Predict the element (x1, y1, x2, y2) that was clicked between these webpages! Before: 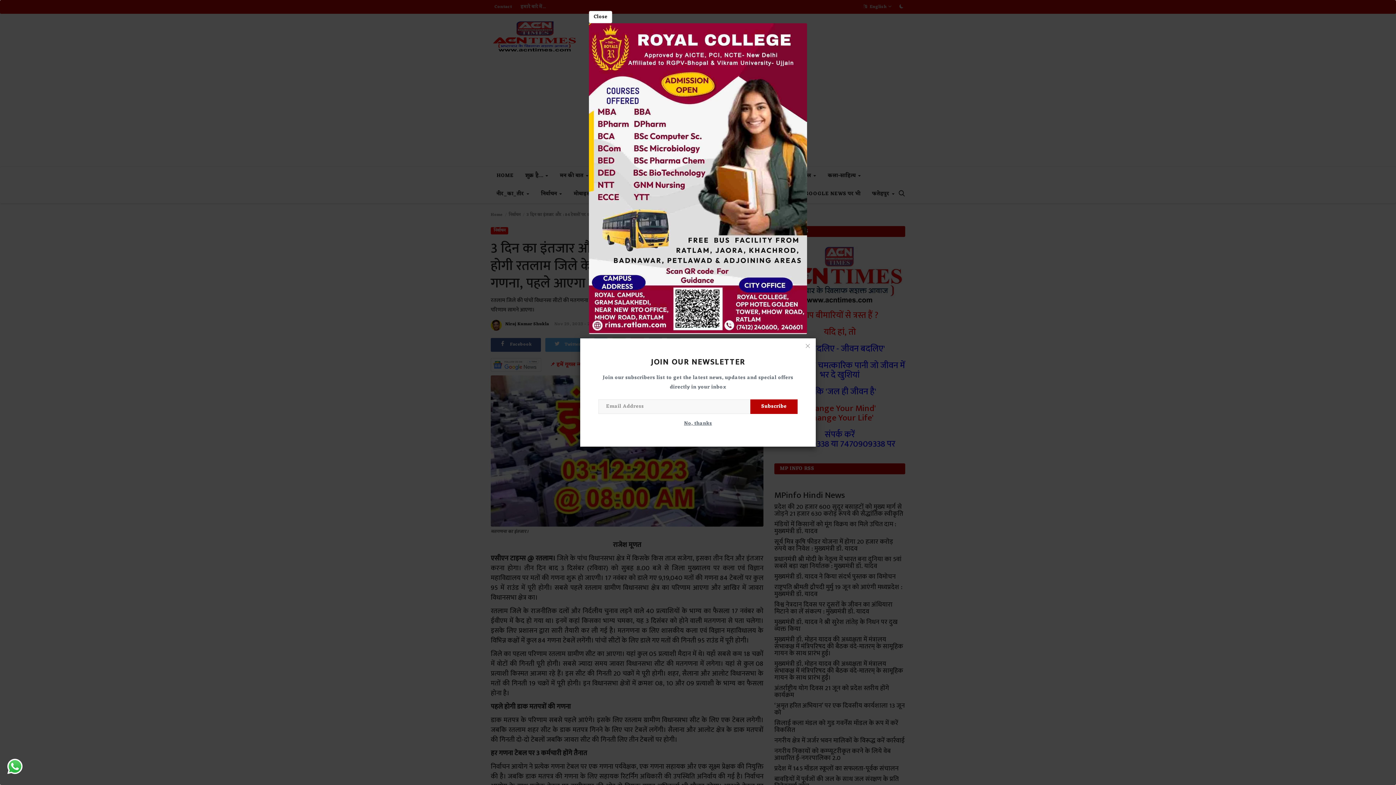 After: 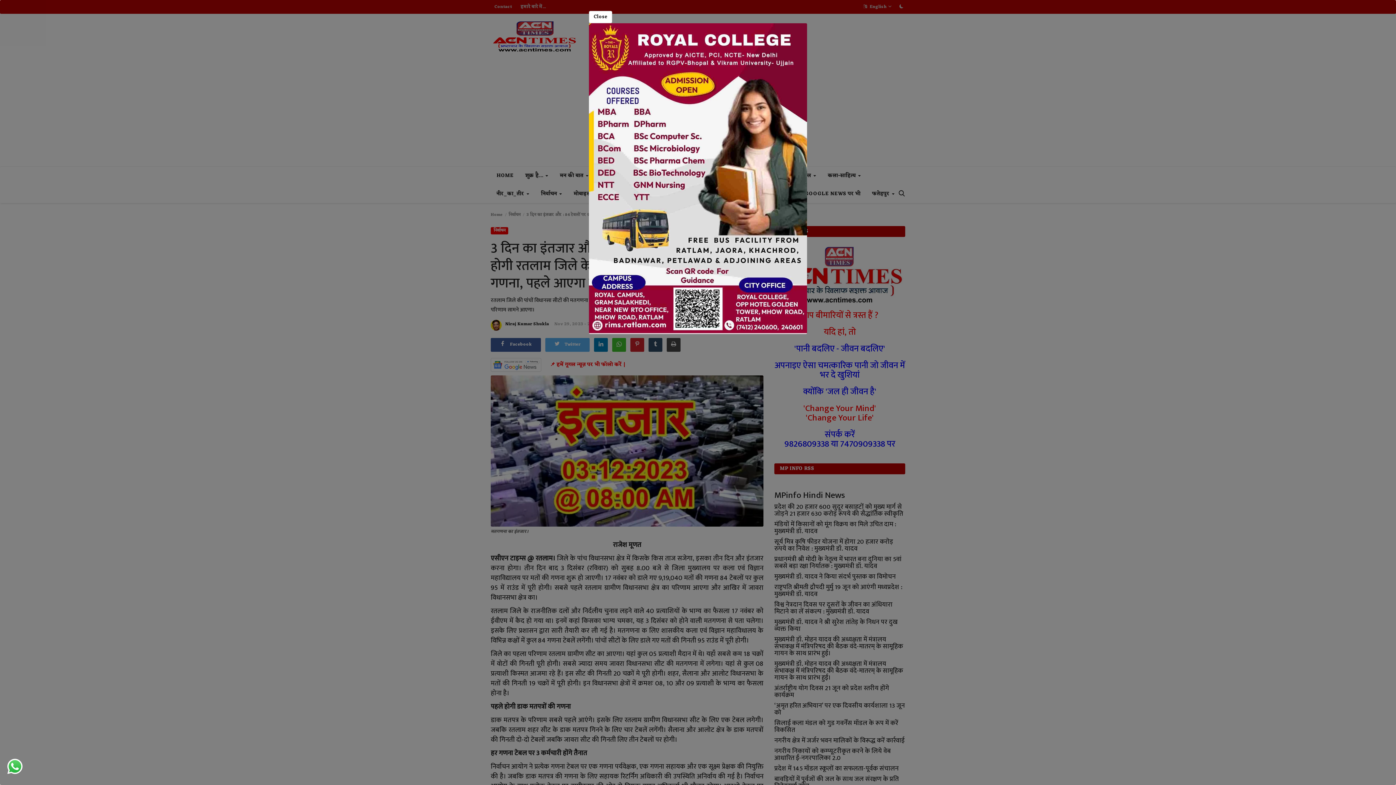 Action: bbox: (801, 340, 814, 352)